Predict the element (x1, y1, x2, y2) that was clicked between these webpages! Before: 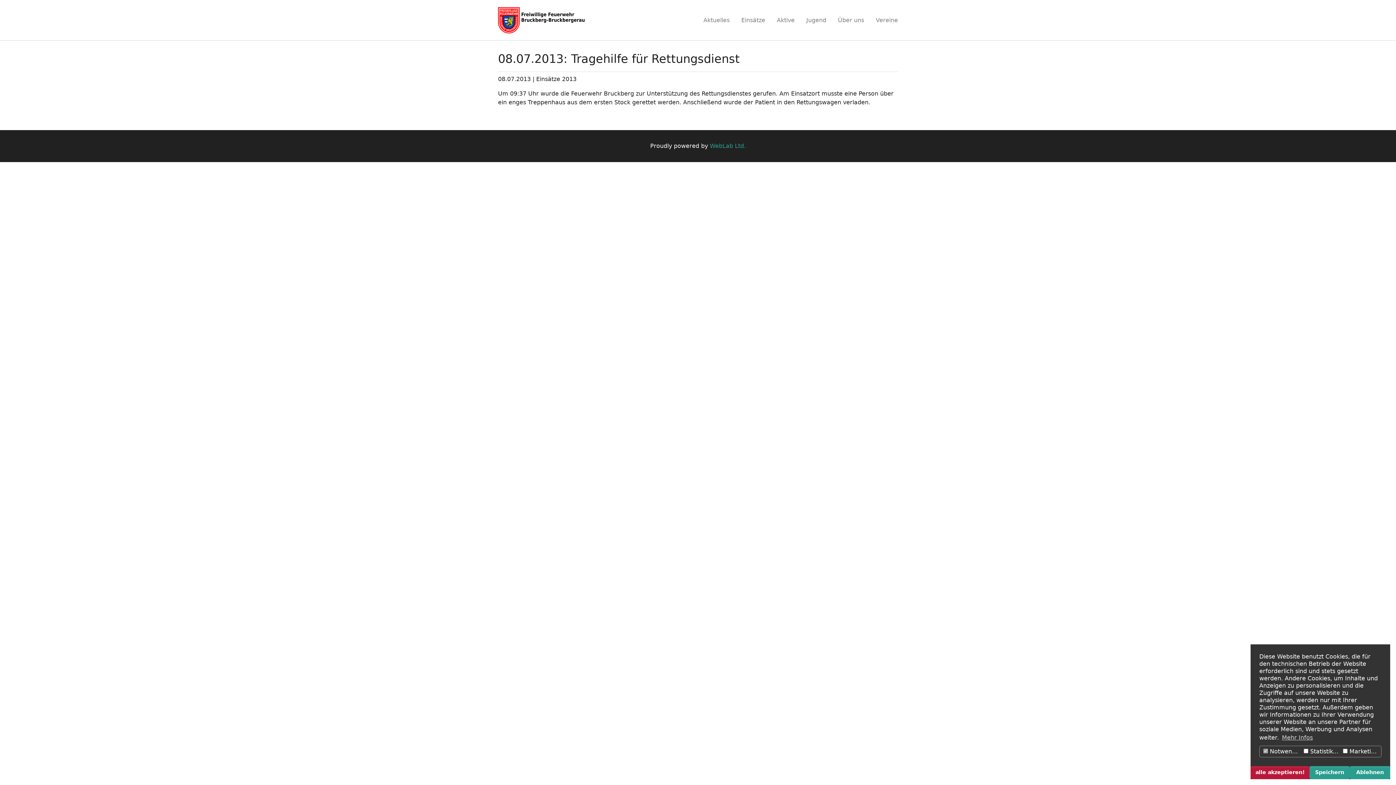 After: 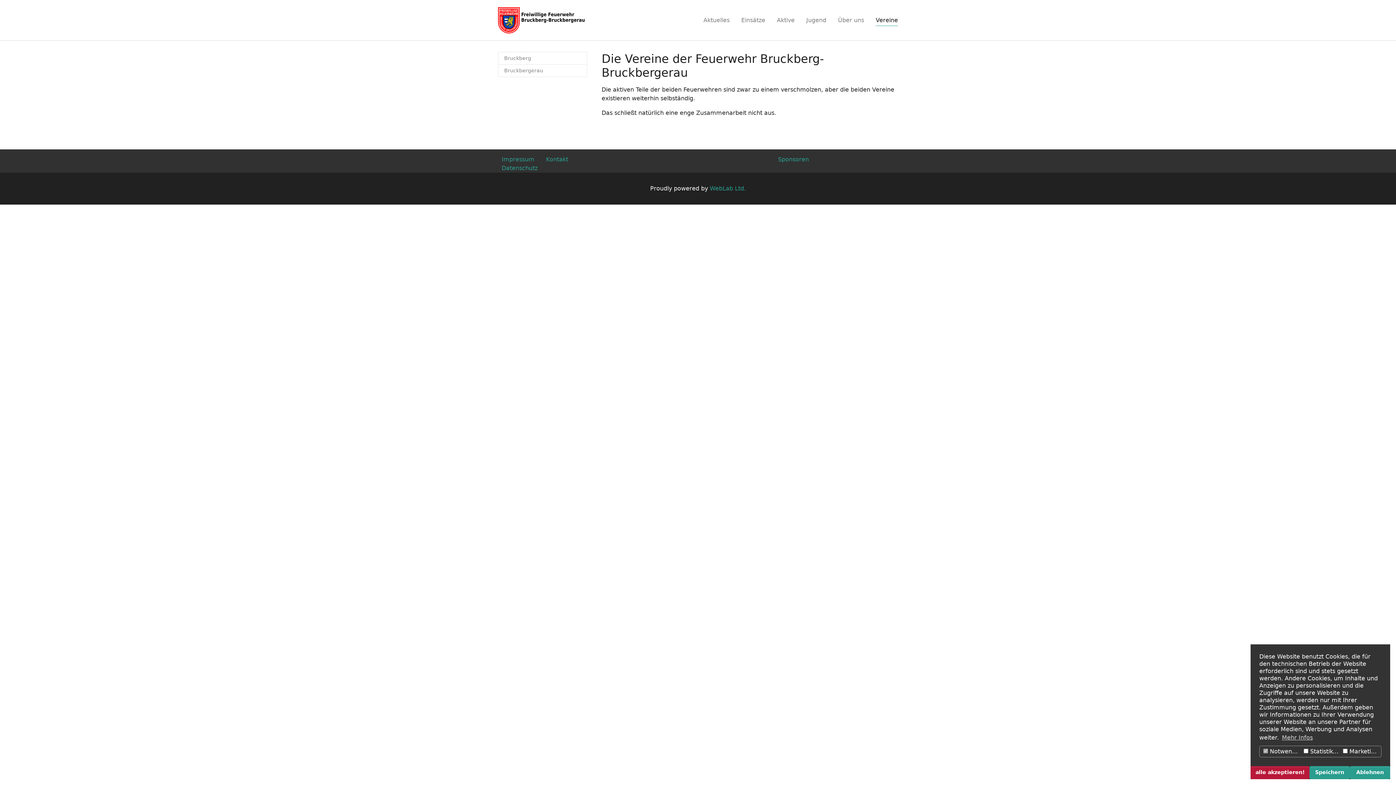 Action: label: Vereine bbox: (870, 12, 904, 27)